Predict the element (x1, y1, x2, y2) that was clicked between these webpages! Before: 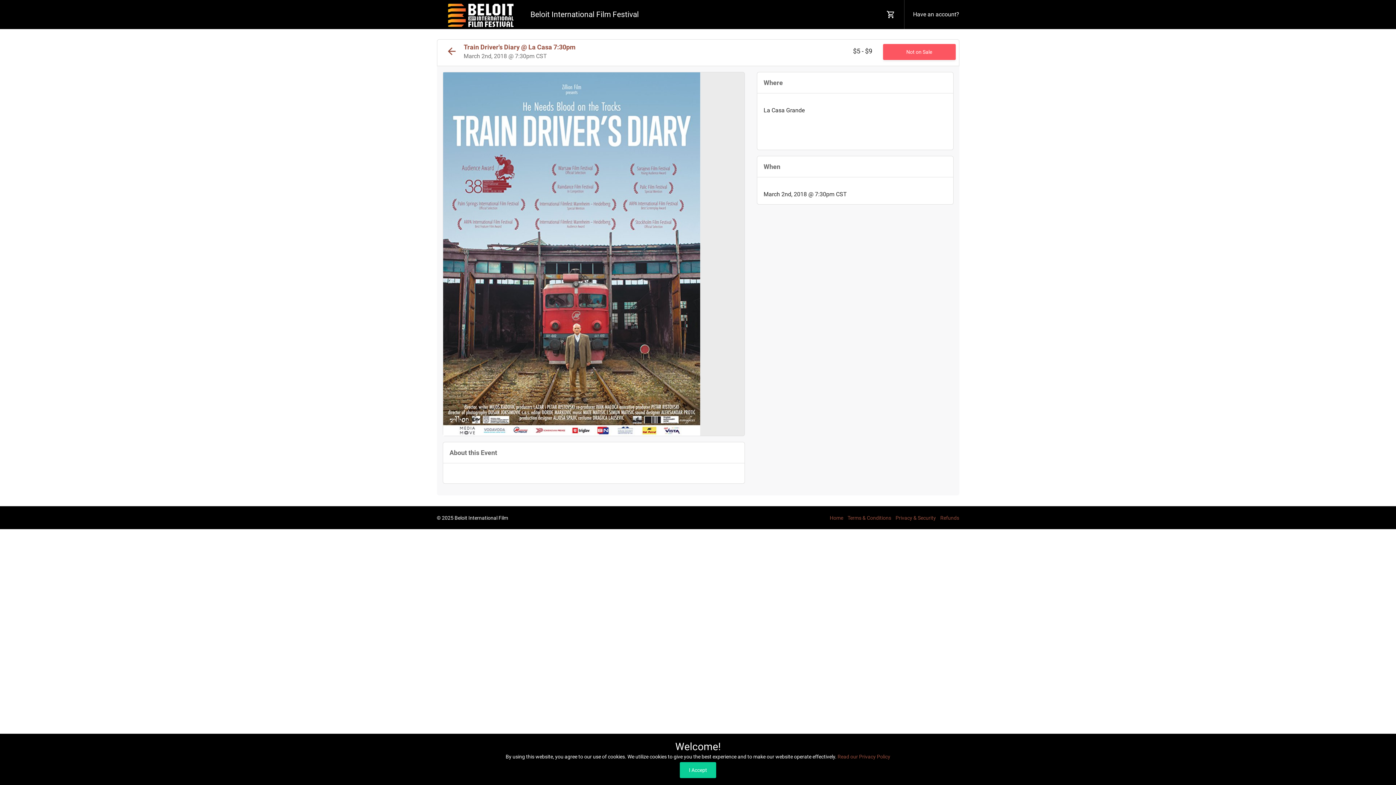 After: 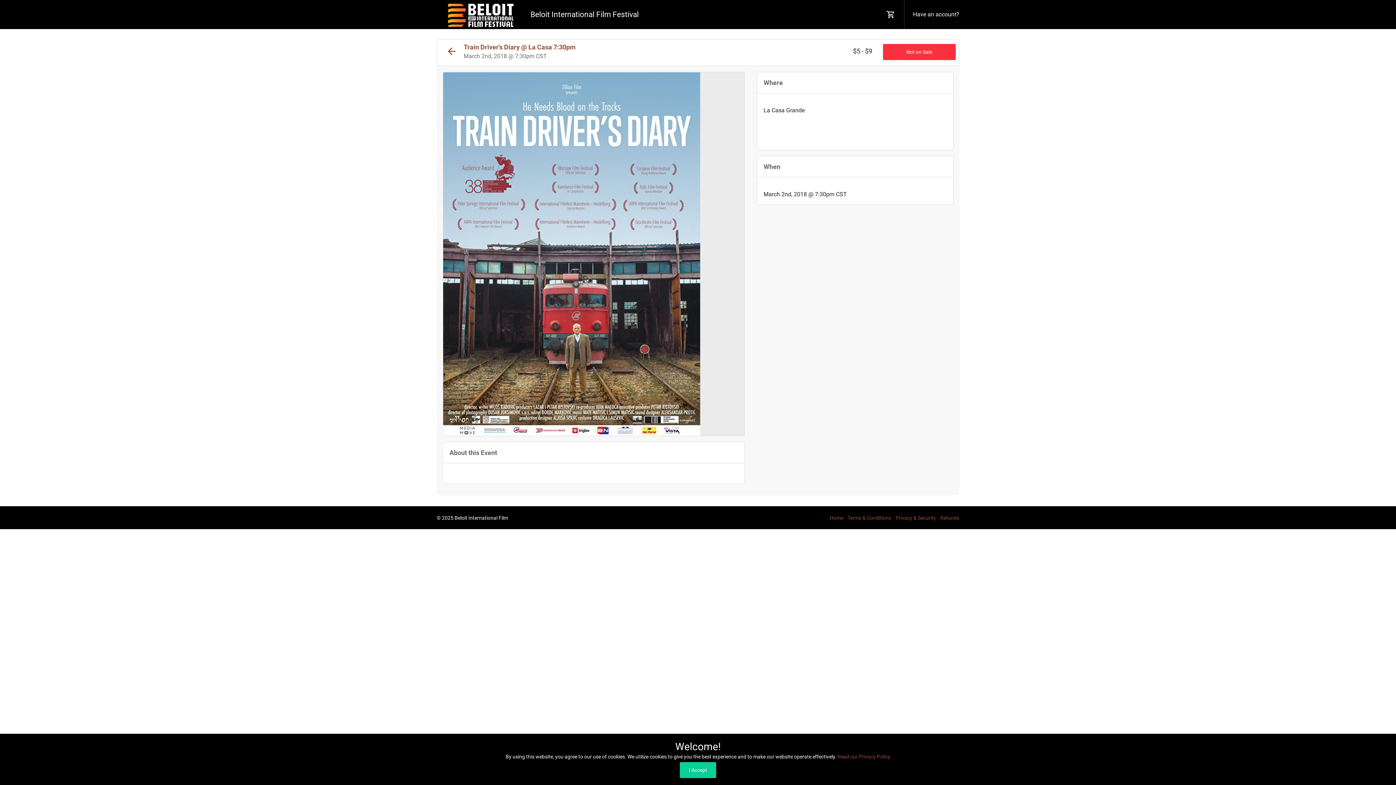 Action: label: Not on Sale bbox: (883, 43, 955, 59)